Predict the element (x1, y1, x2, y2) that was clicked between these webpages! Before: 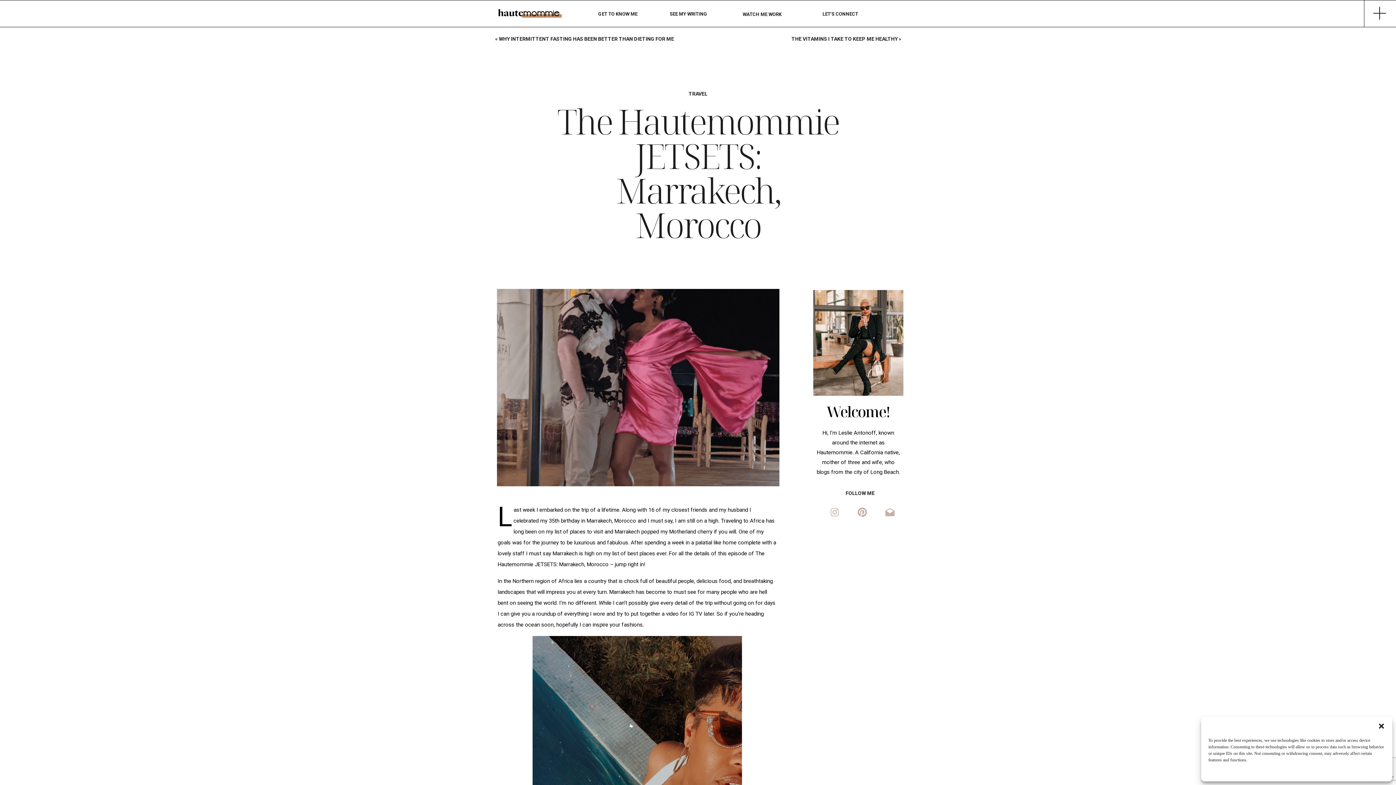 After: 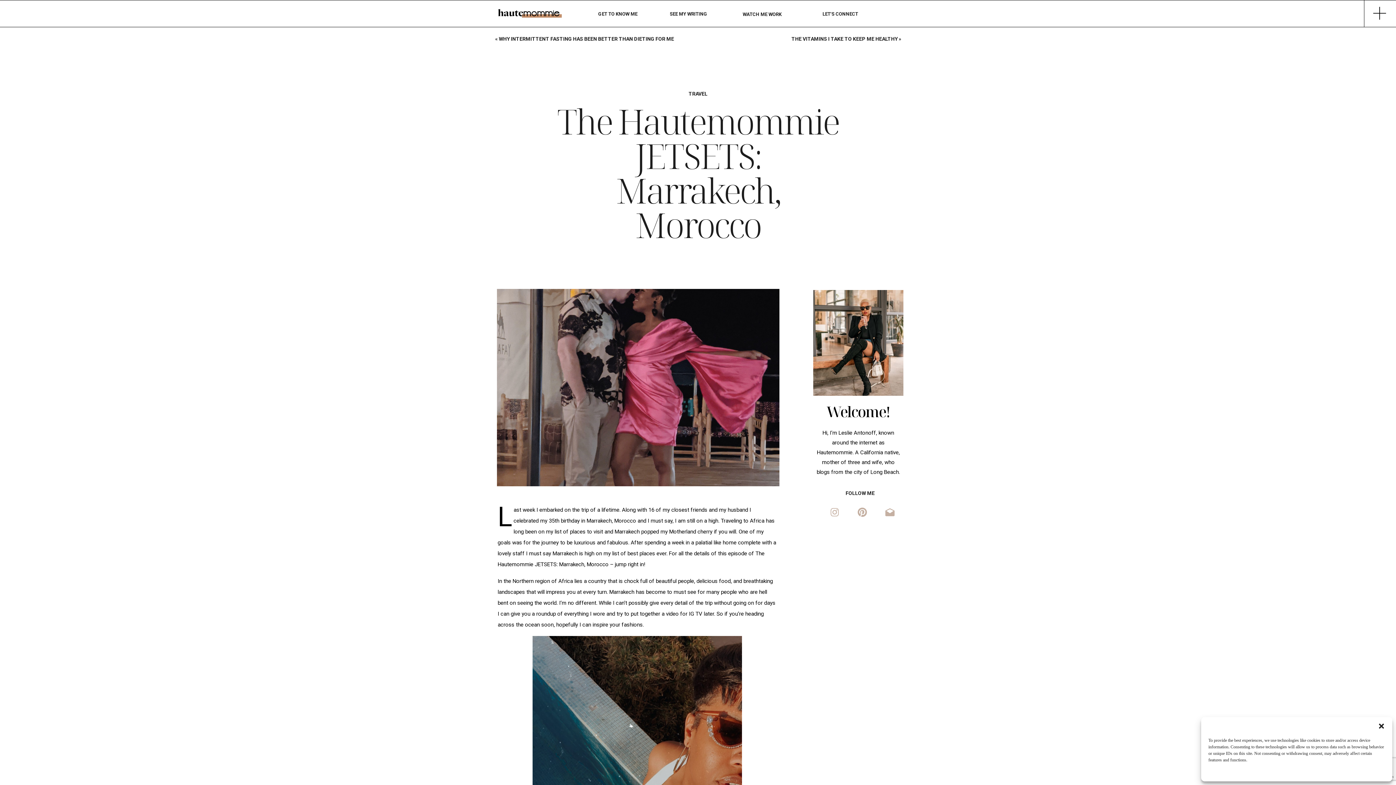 Action: bbox: (857, 507, 868, 517)